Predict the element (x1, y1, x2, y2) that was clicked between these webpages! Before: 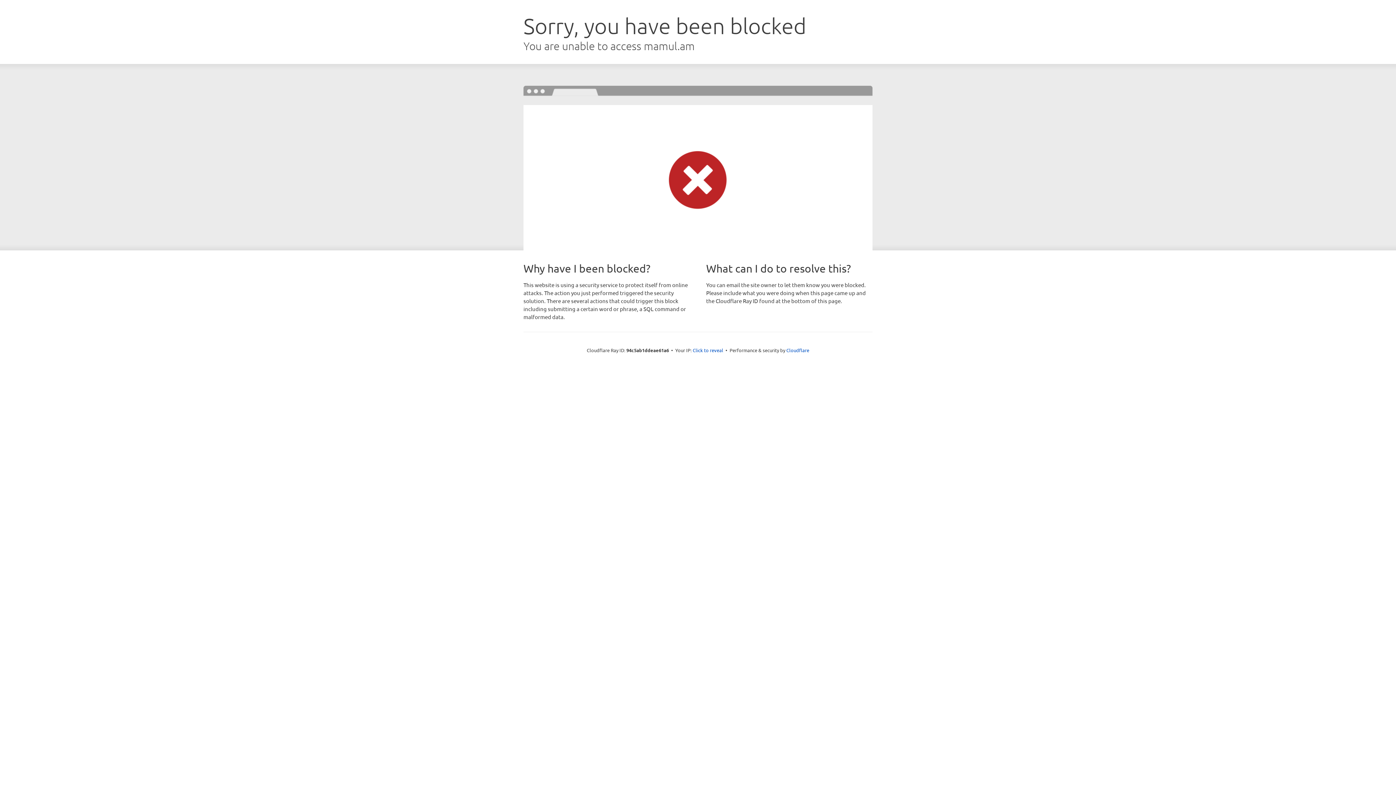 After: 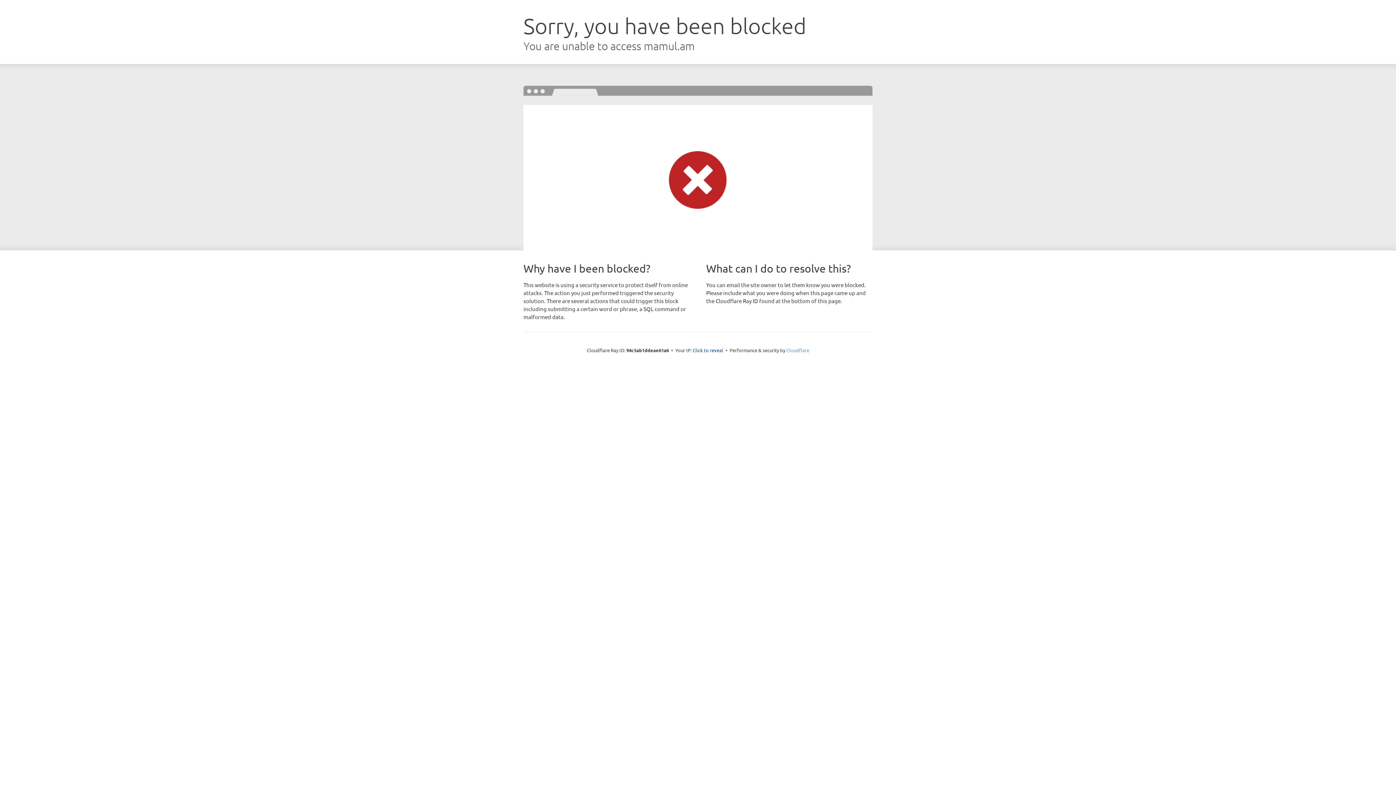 Action: label: Cloudflare bbox: (786, 347, 809, 353)